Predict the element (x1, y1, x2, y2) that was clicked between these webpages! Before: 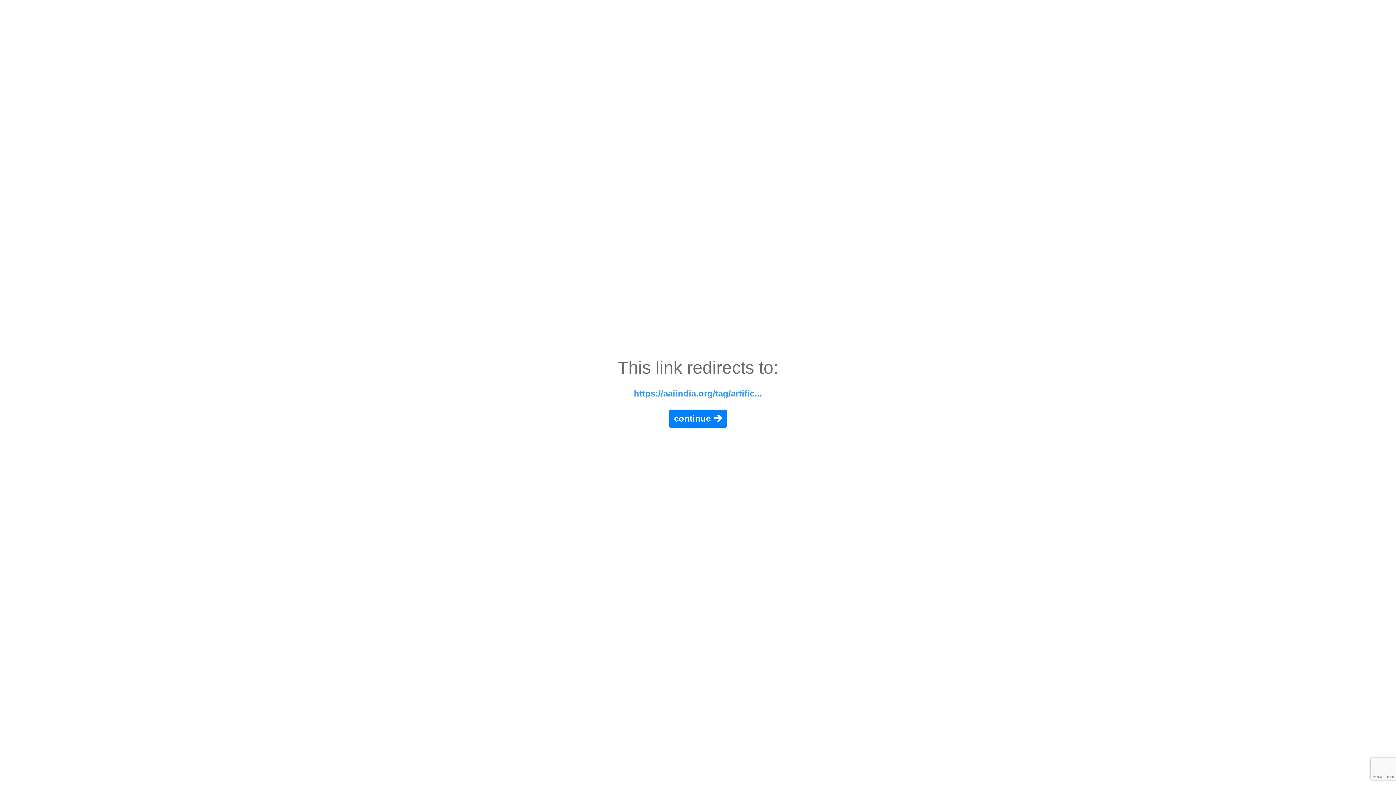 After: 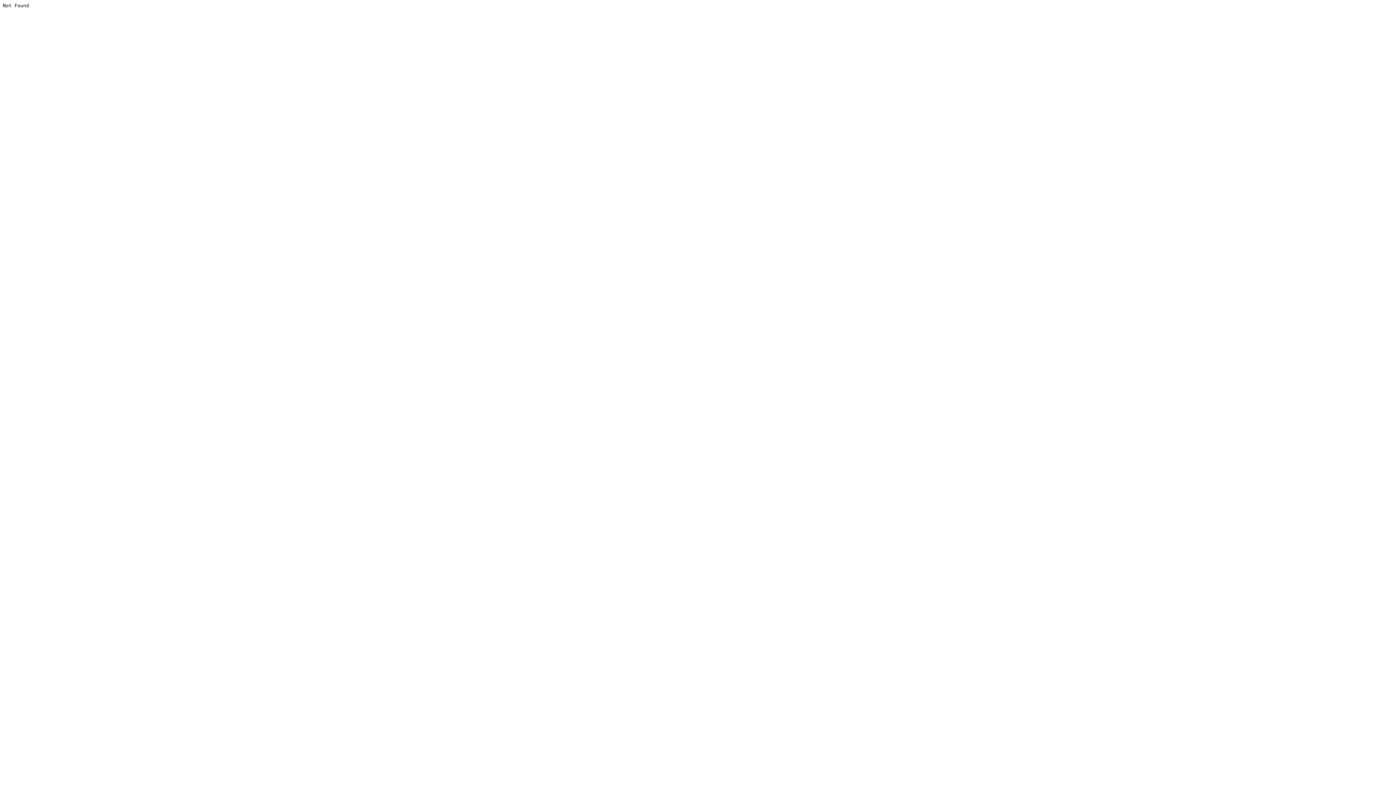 Action: bbox: (634, 388, 762, 398) label: https://aaiindia.org/tag/artific...